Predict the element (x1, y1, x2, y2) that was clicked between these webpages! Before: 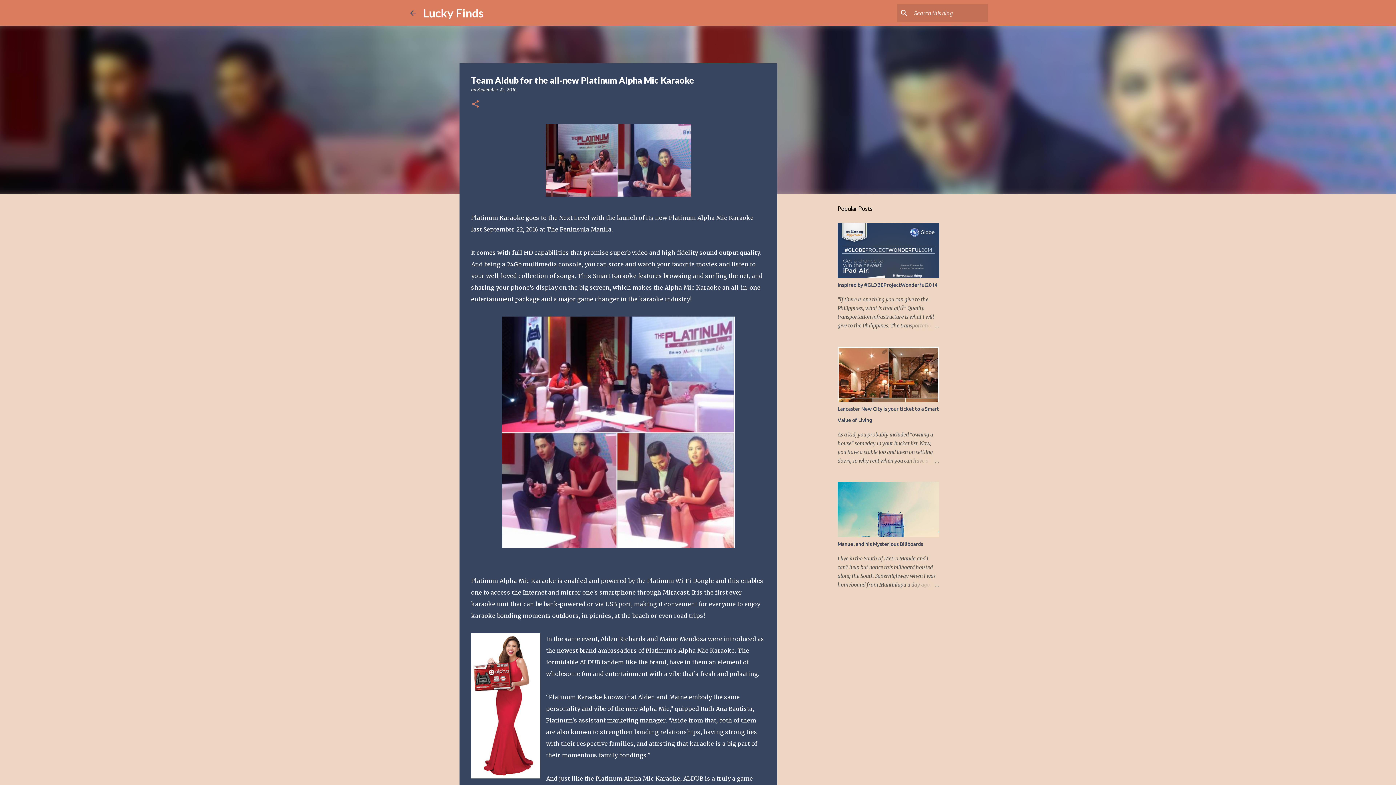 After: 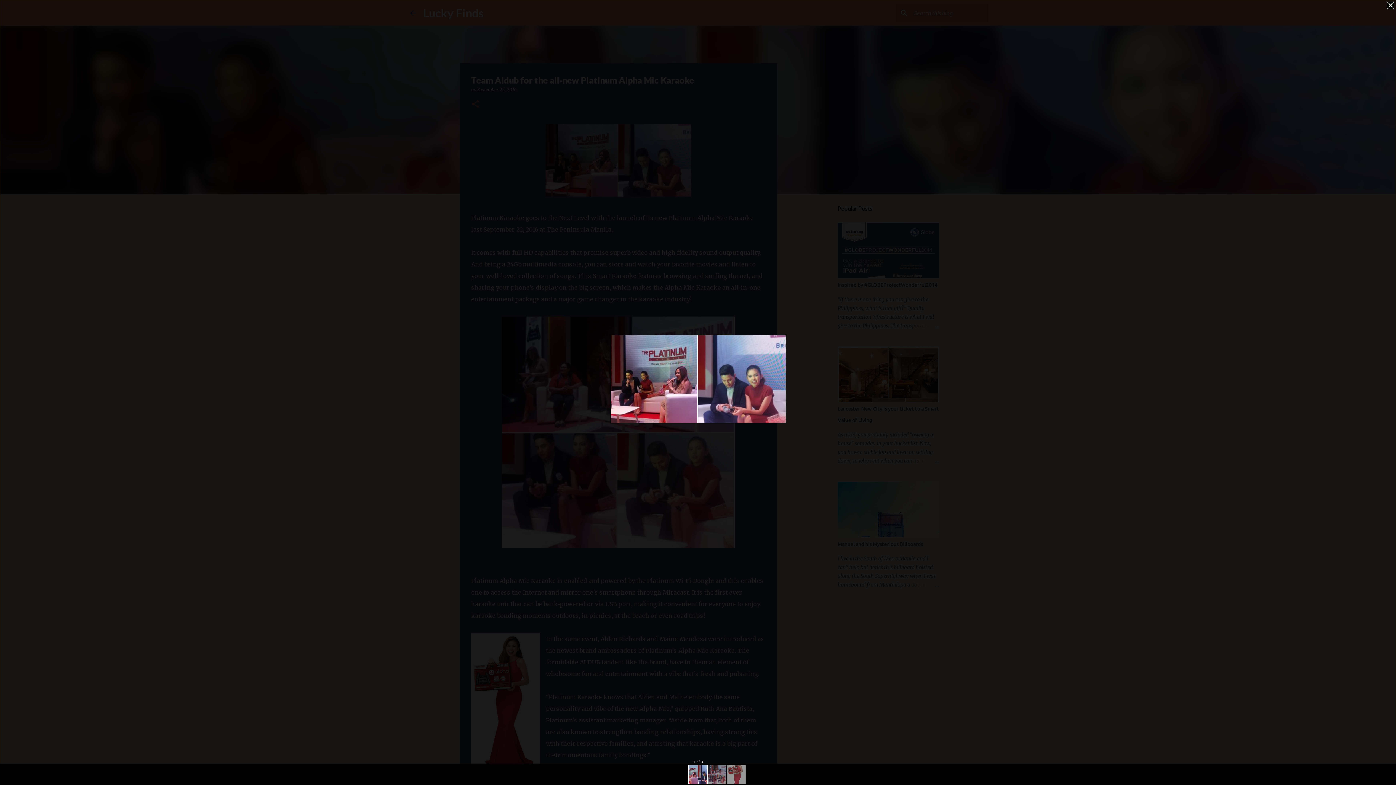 Action: bbox: (545, 124, 691, 200)